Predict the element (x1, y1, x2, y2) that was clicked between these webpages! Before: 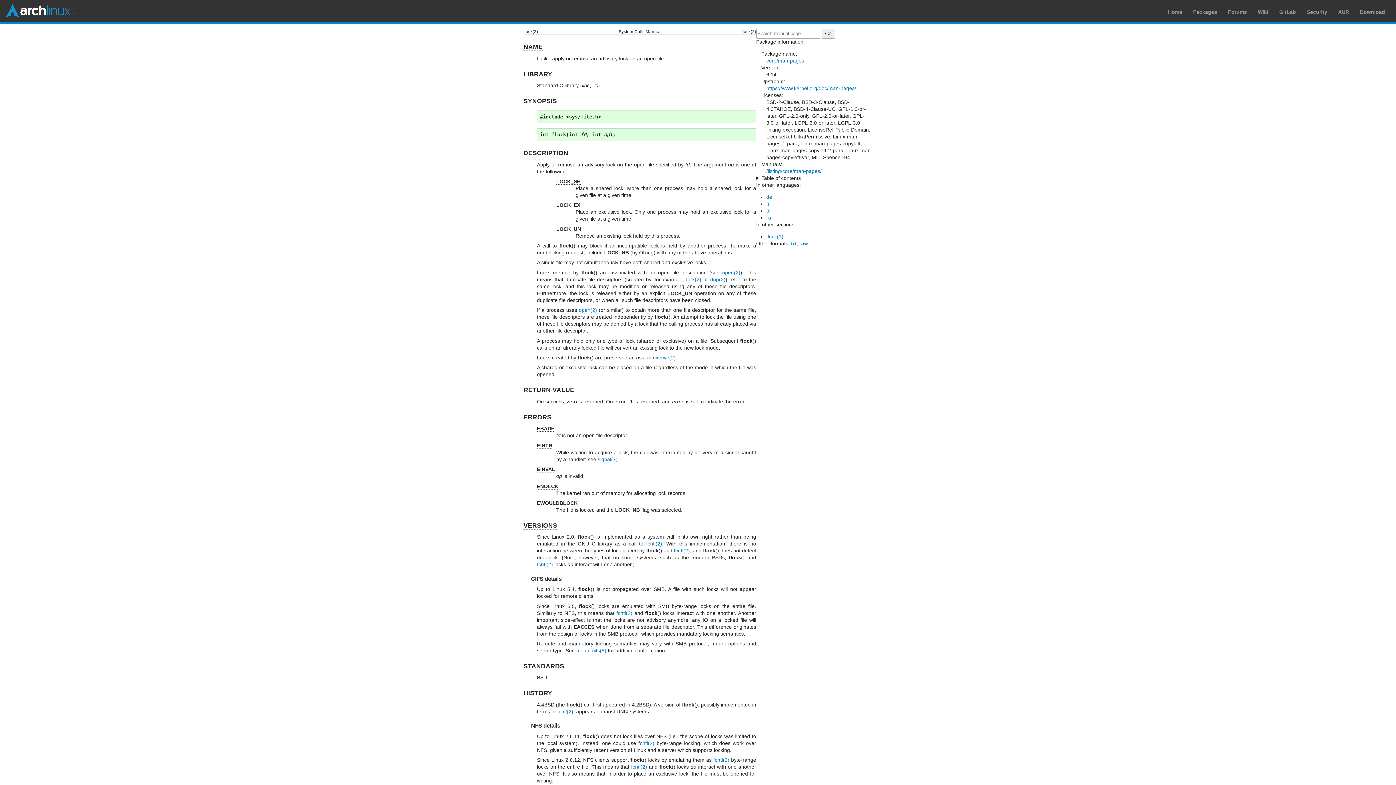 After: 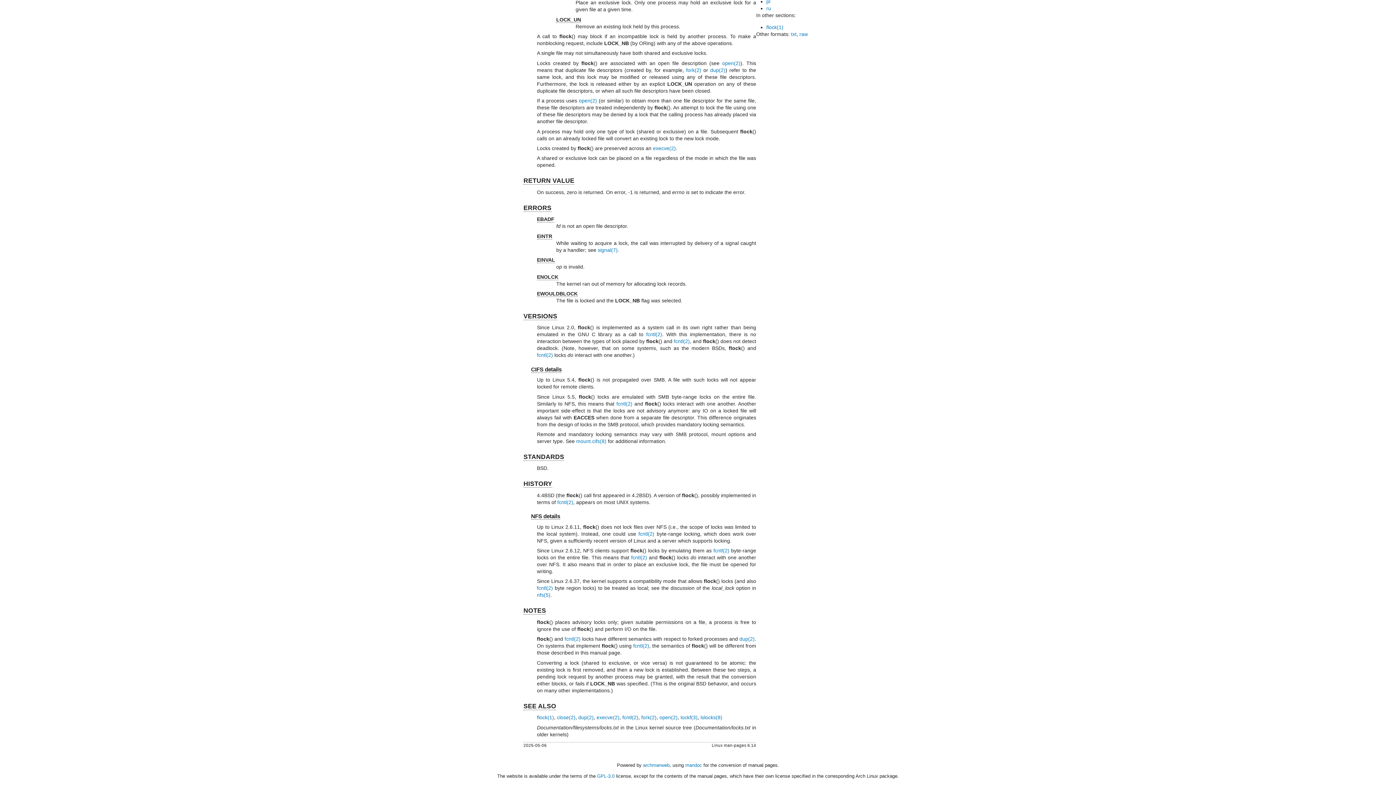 Action: bbox: (531, 575, 561, 582) label: CIFS details